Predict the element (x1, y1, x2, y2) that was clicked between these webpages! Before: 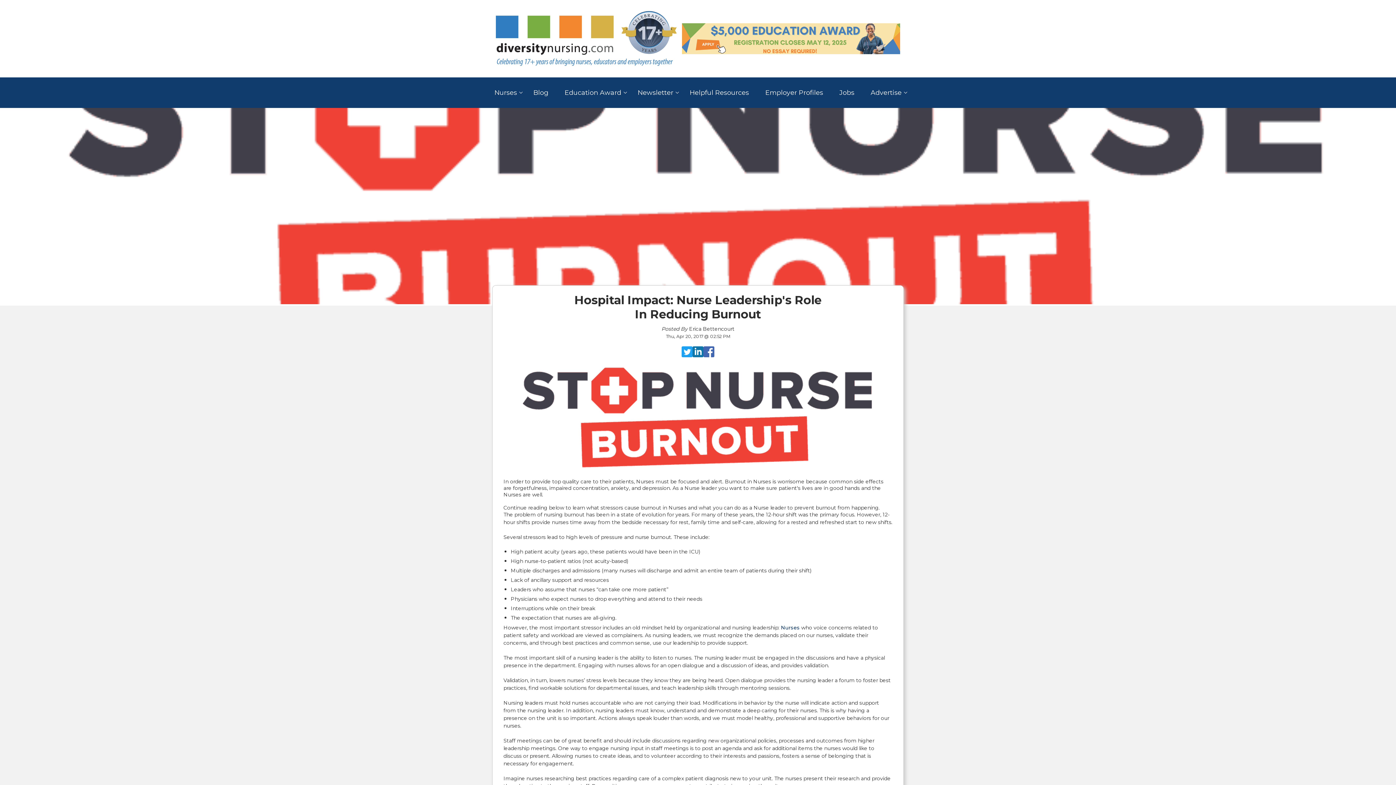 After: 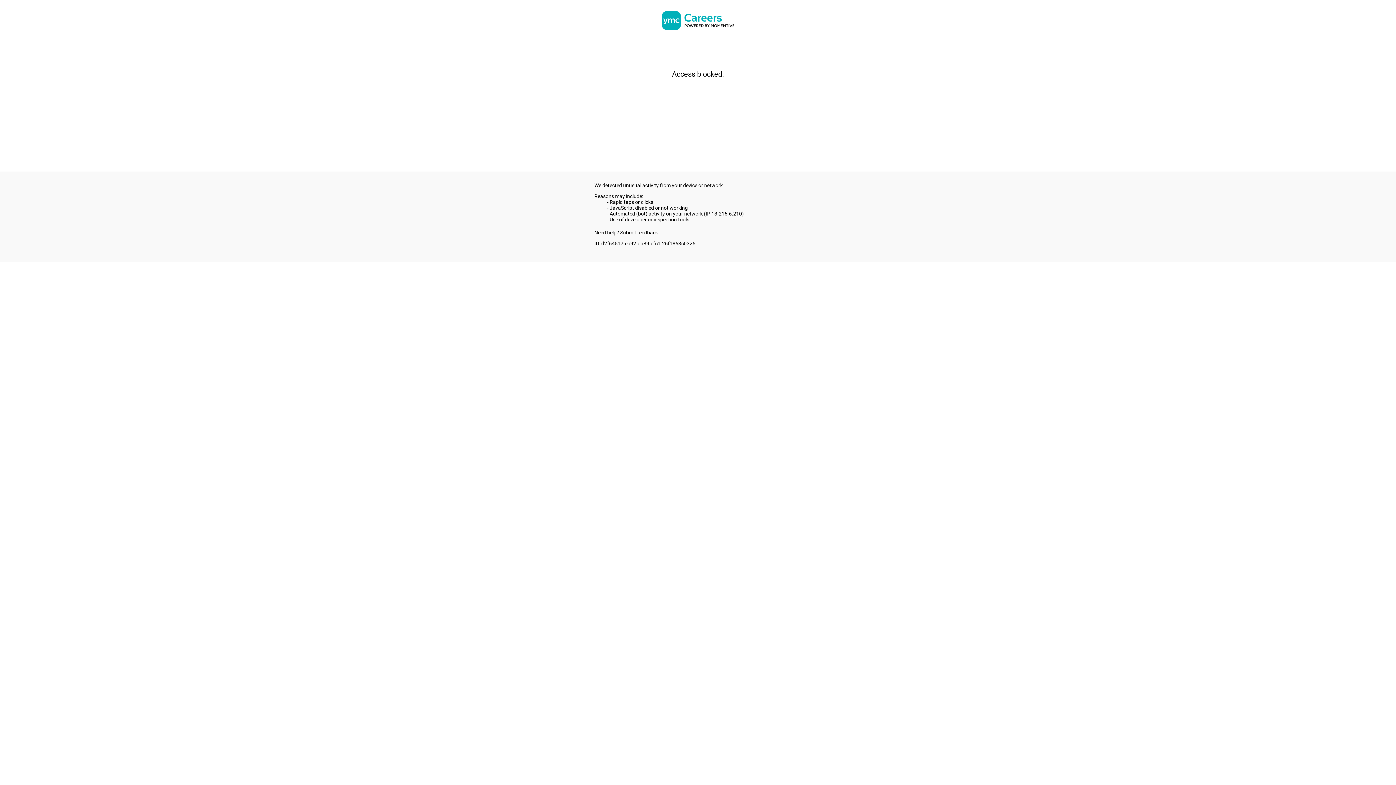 Action: bbox: (839, 83, 854, 102) label: Jobs